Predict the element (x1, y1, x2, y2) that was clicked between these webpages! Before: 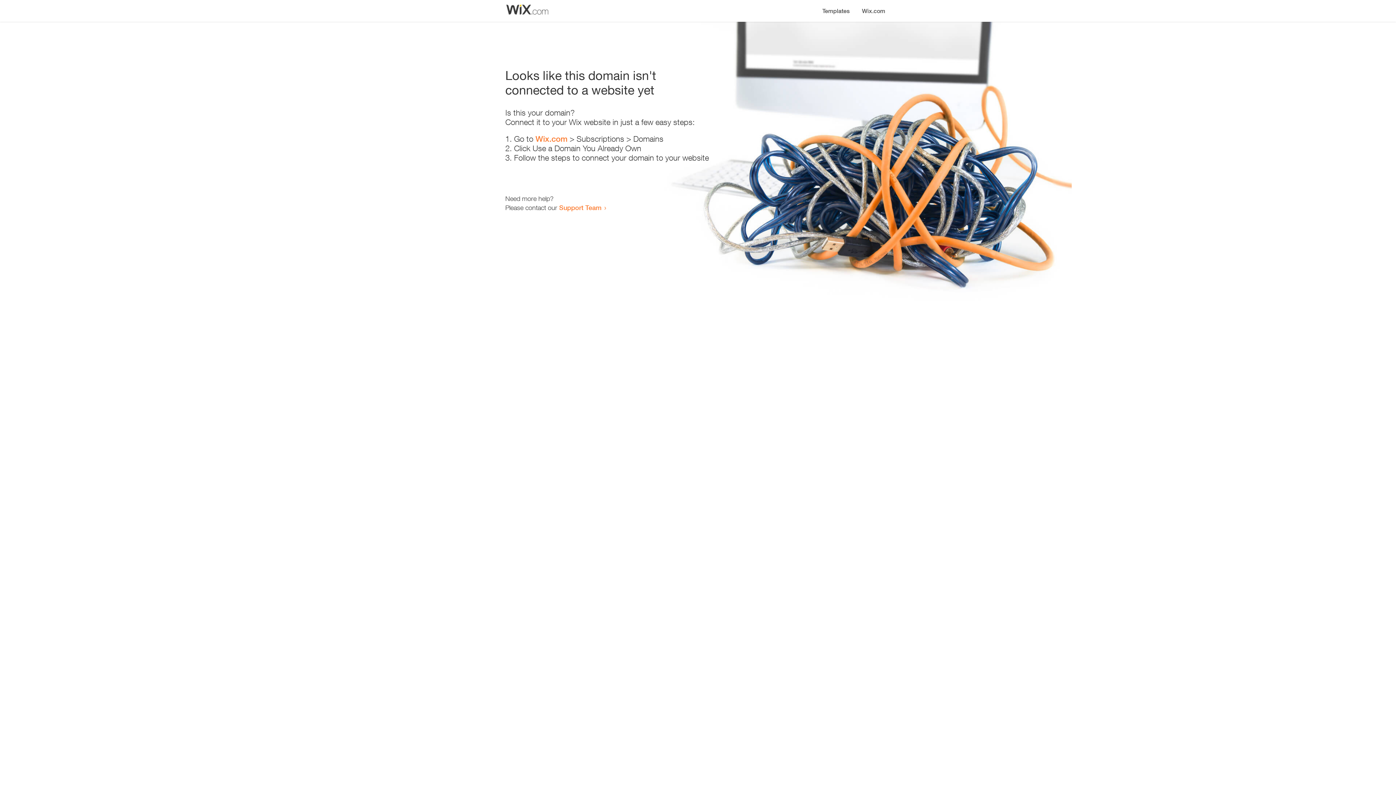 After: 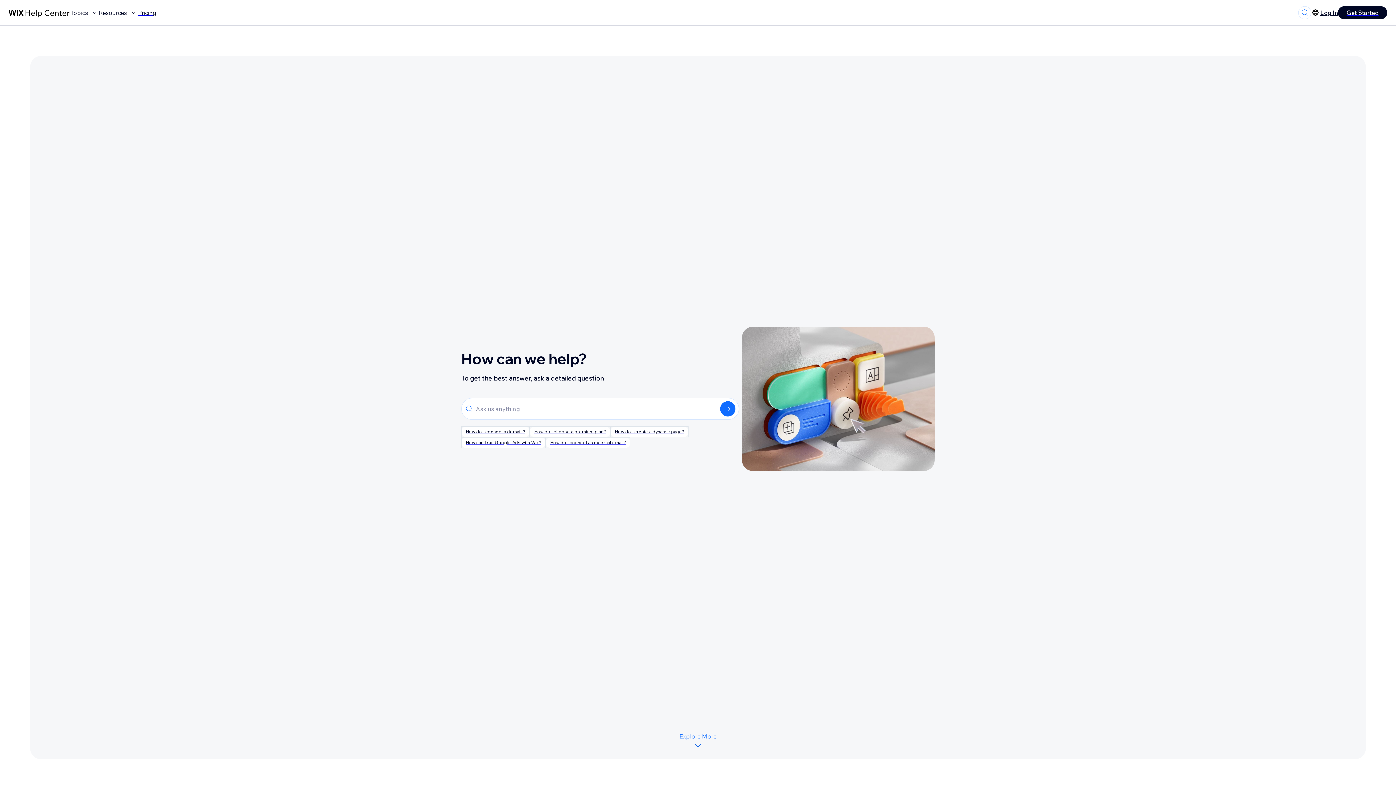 Action: bbox: (559, 203, 601, 211) label: Support Team